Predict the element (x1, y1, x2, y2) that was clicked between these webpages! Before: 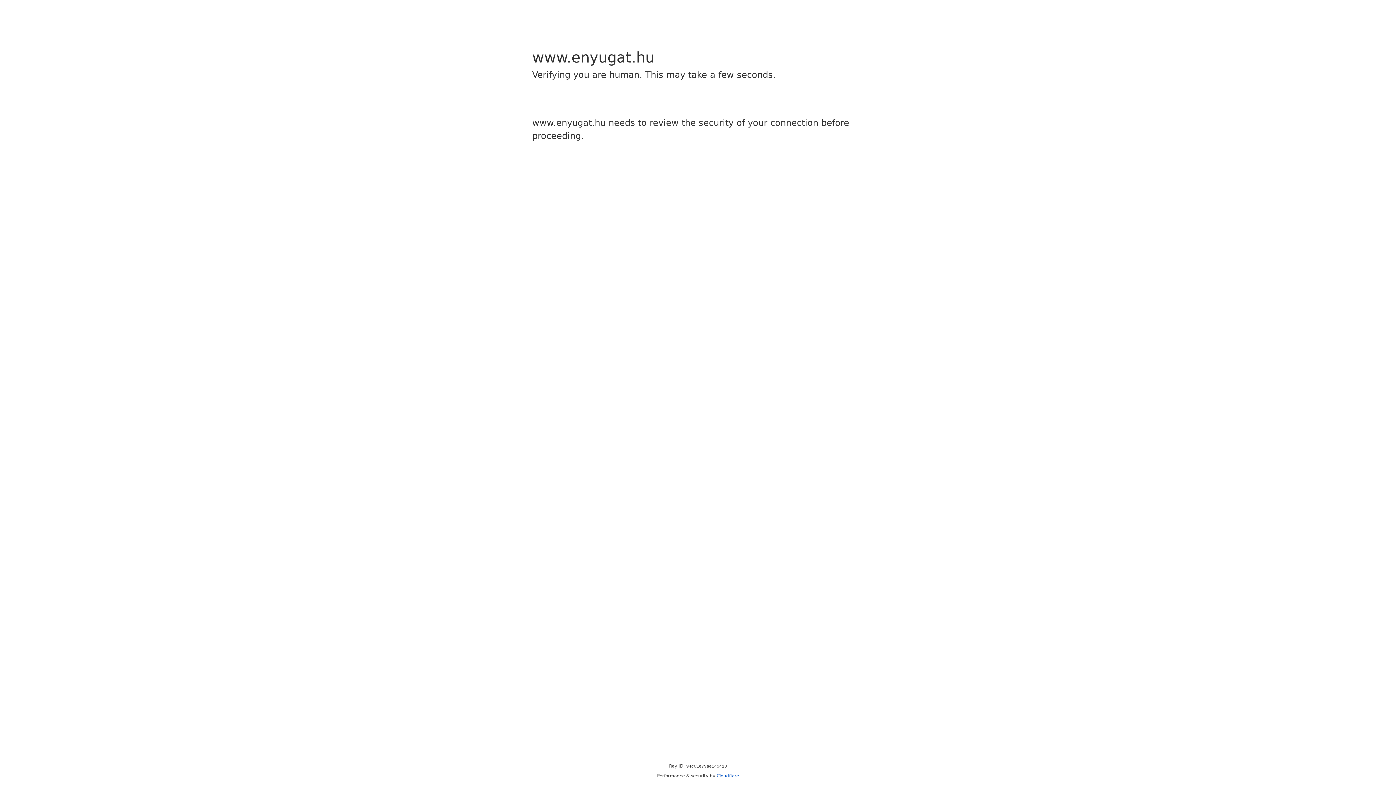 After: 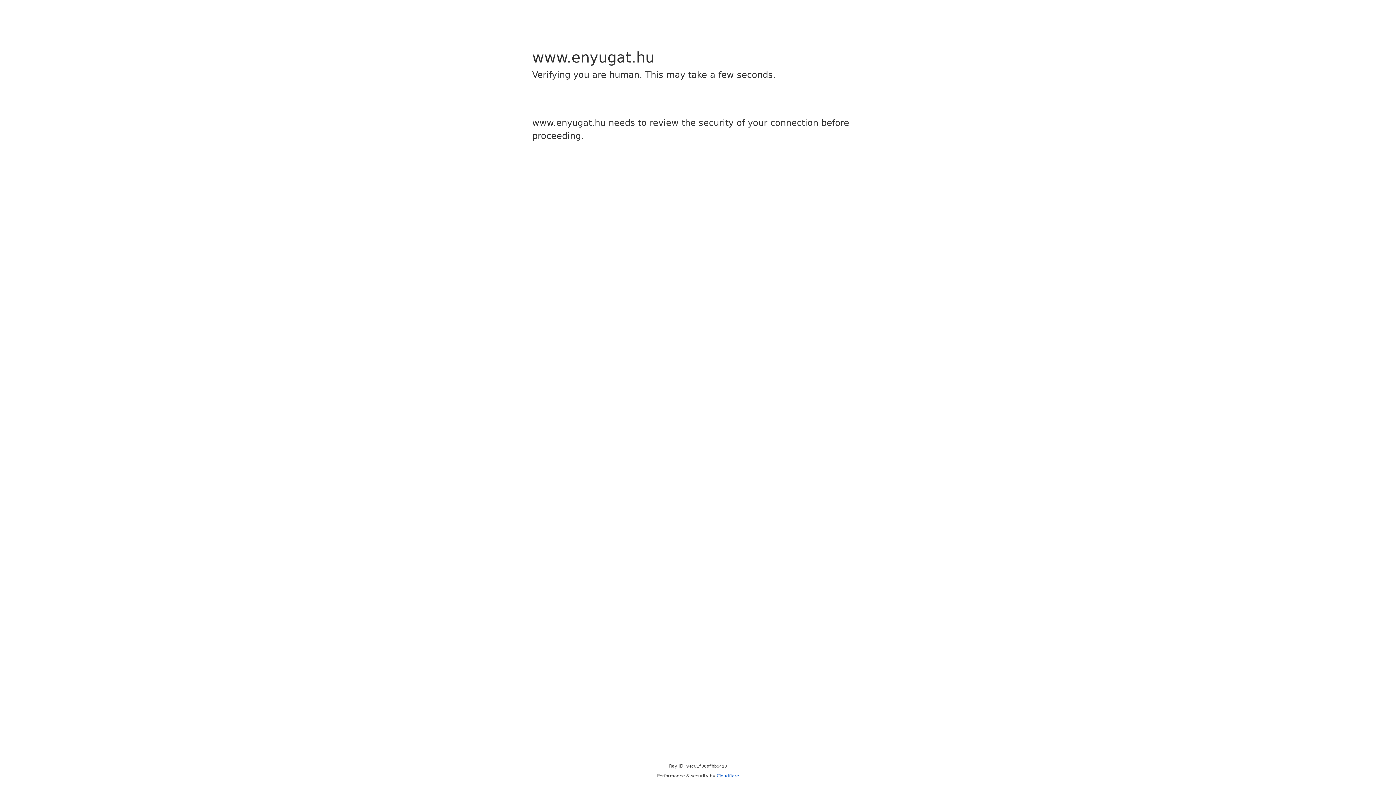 Action: bbox: (716, 773, 739, 778) label: Cloudflare